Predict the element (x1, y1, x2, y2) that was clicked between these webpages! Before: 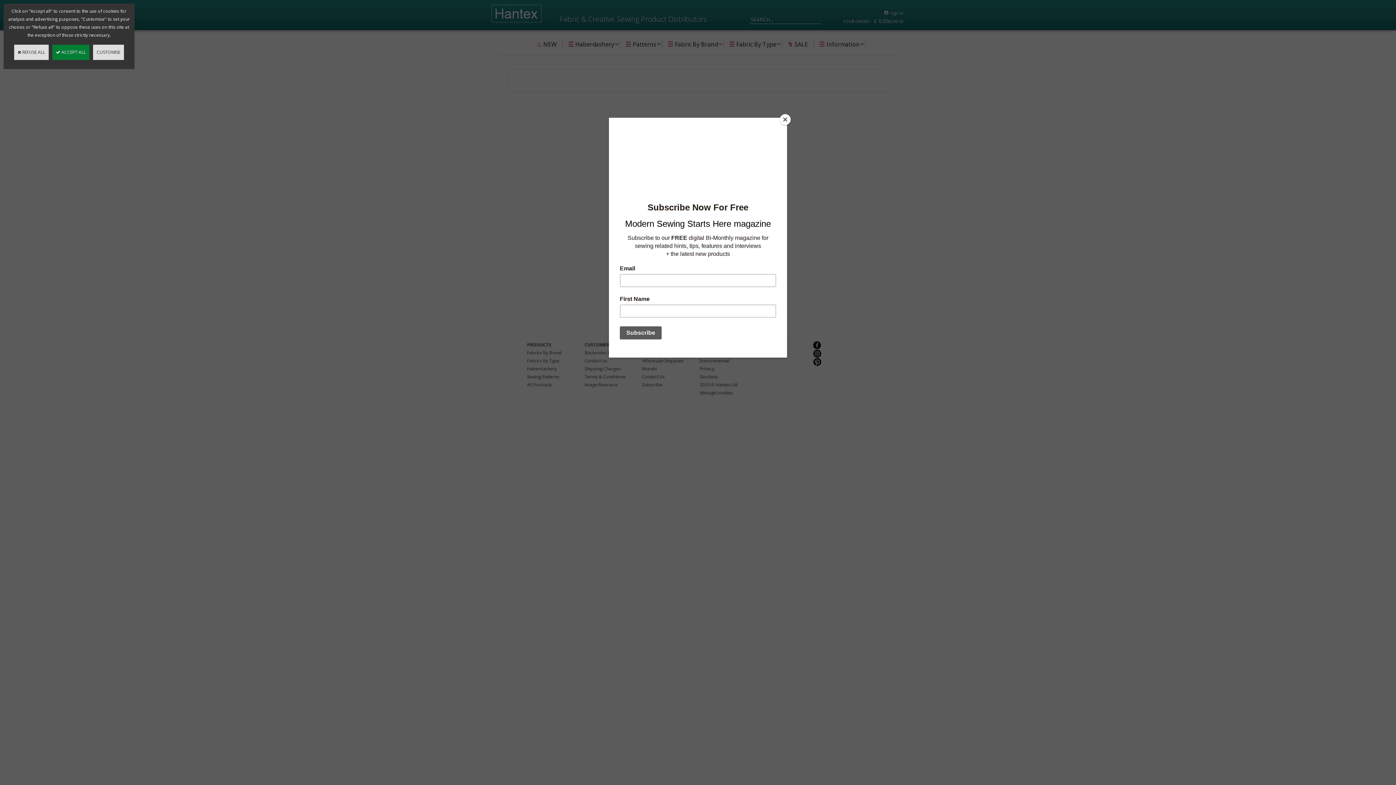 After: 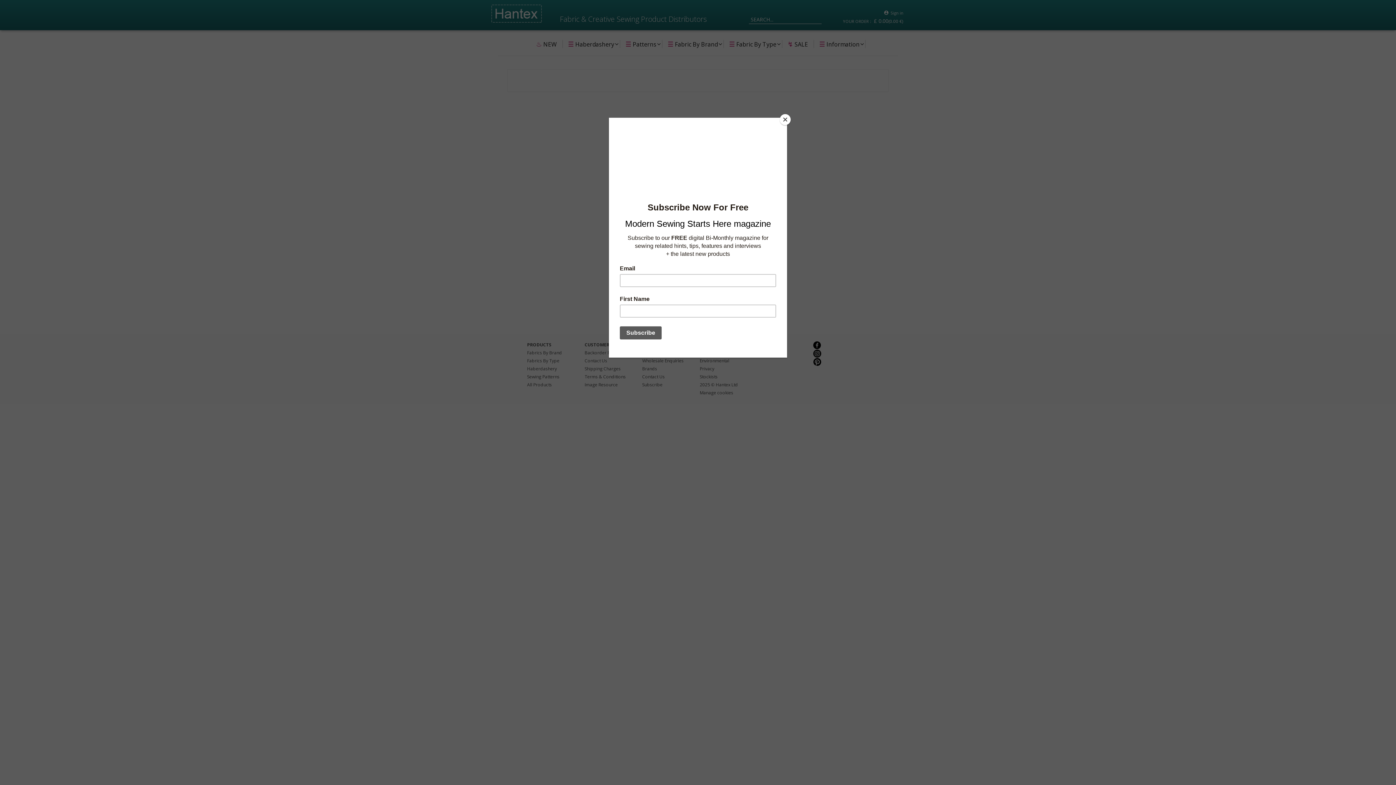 Action: bbox: (52, 44, 89, 60) label:  ACCEPT ALL